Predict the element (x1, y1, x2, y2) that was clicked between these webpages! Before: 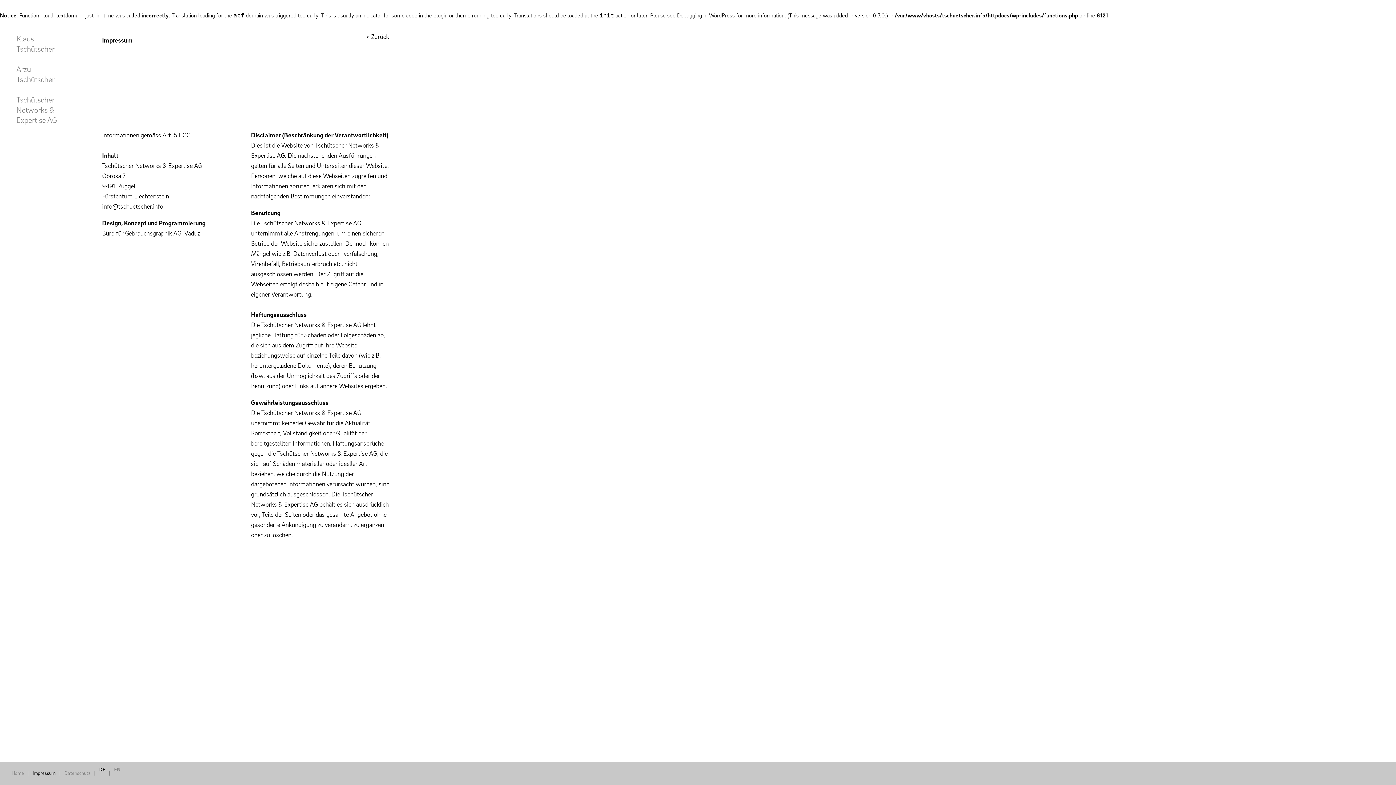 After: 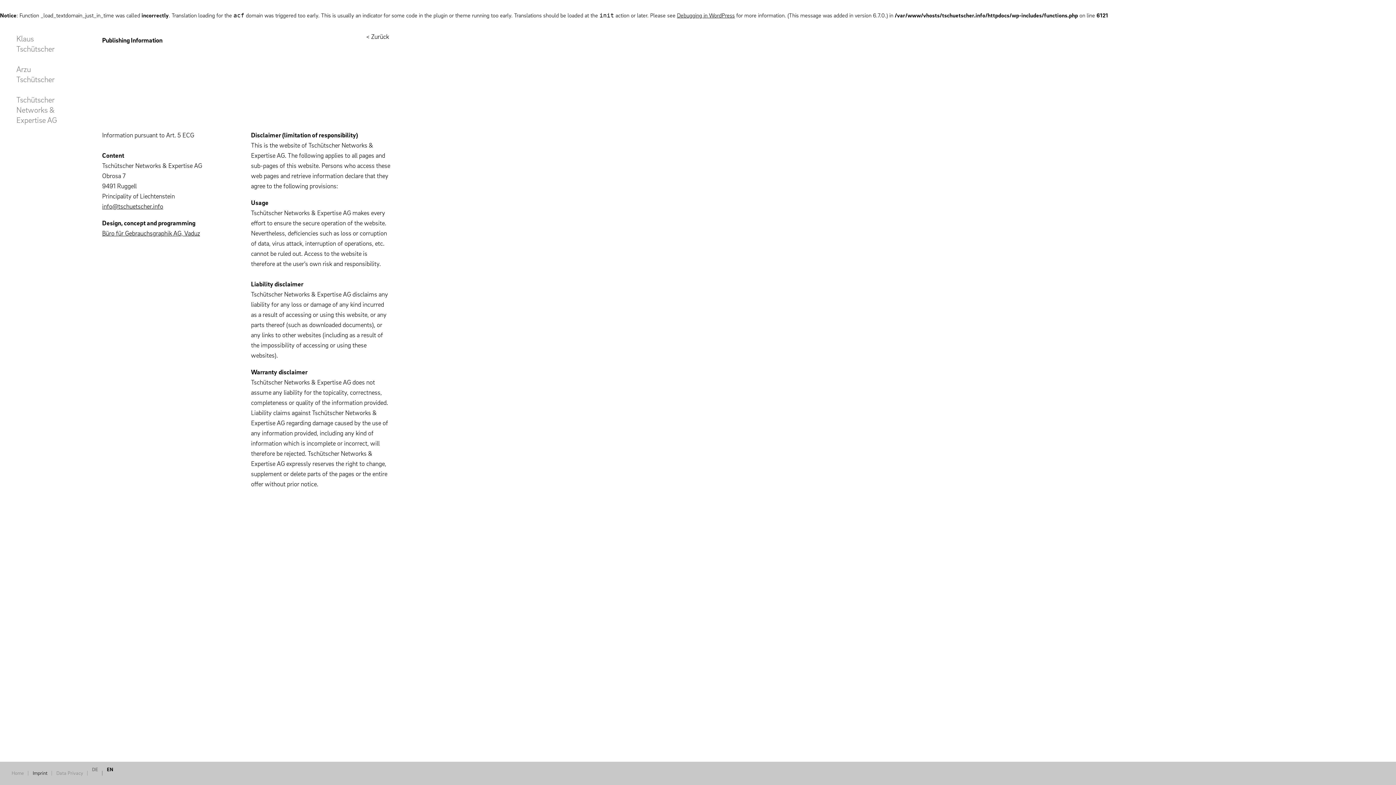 Action: label: EN bbox: (114, 768, 120, 771)